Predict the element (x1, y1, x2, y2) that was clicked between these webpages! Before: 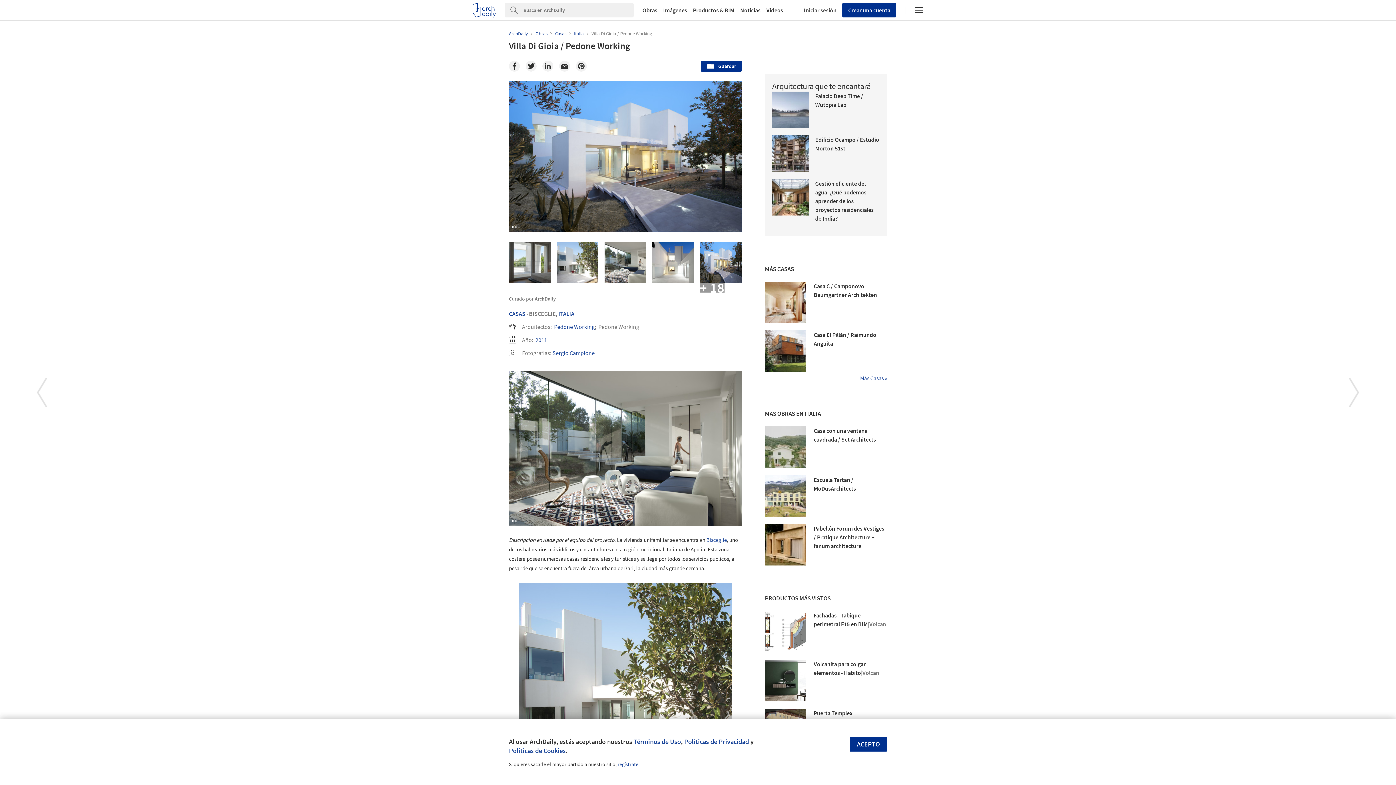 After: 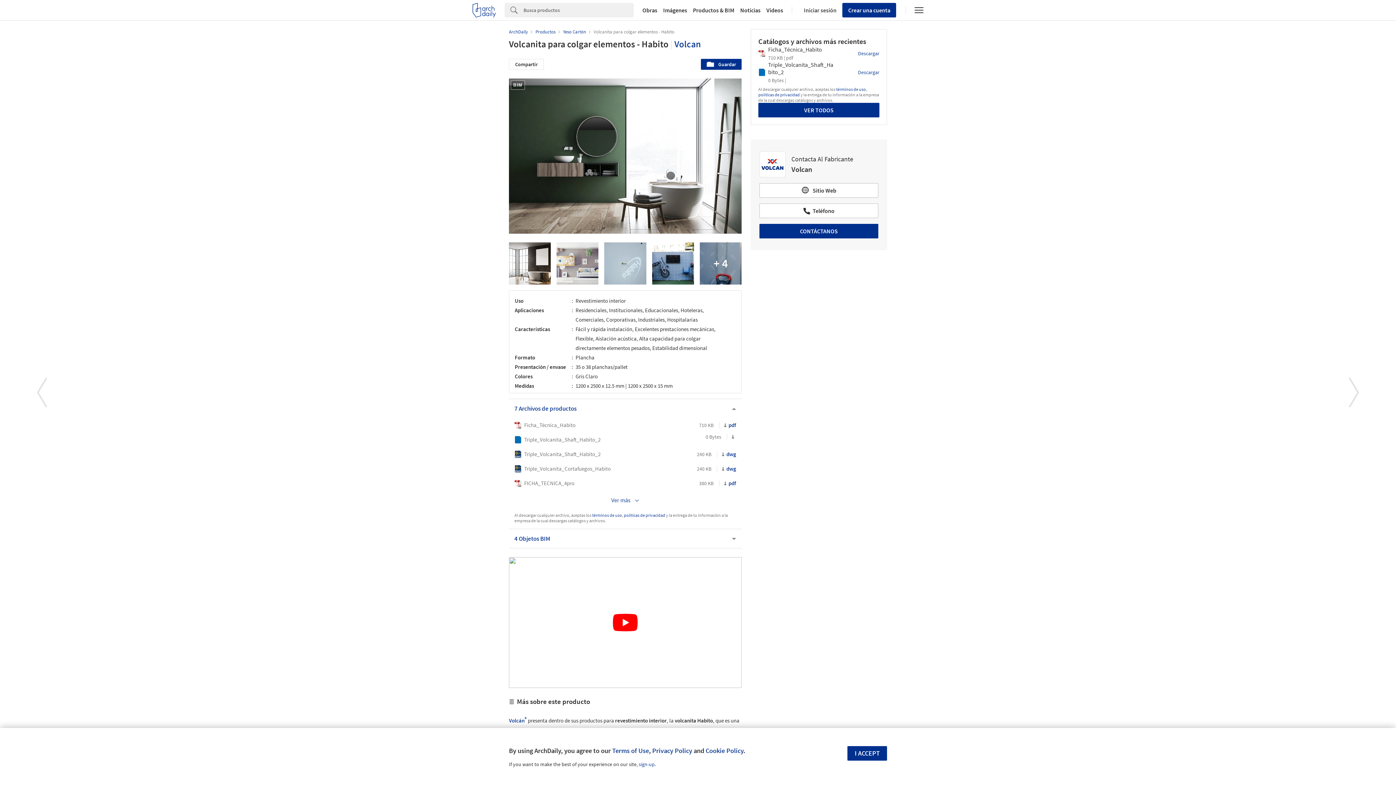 Action: bbox: (765, 617, 806, 658)